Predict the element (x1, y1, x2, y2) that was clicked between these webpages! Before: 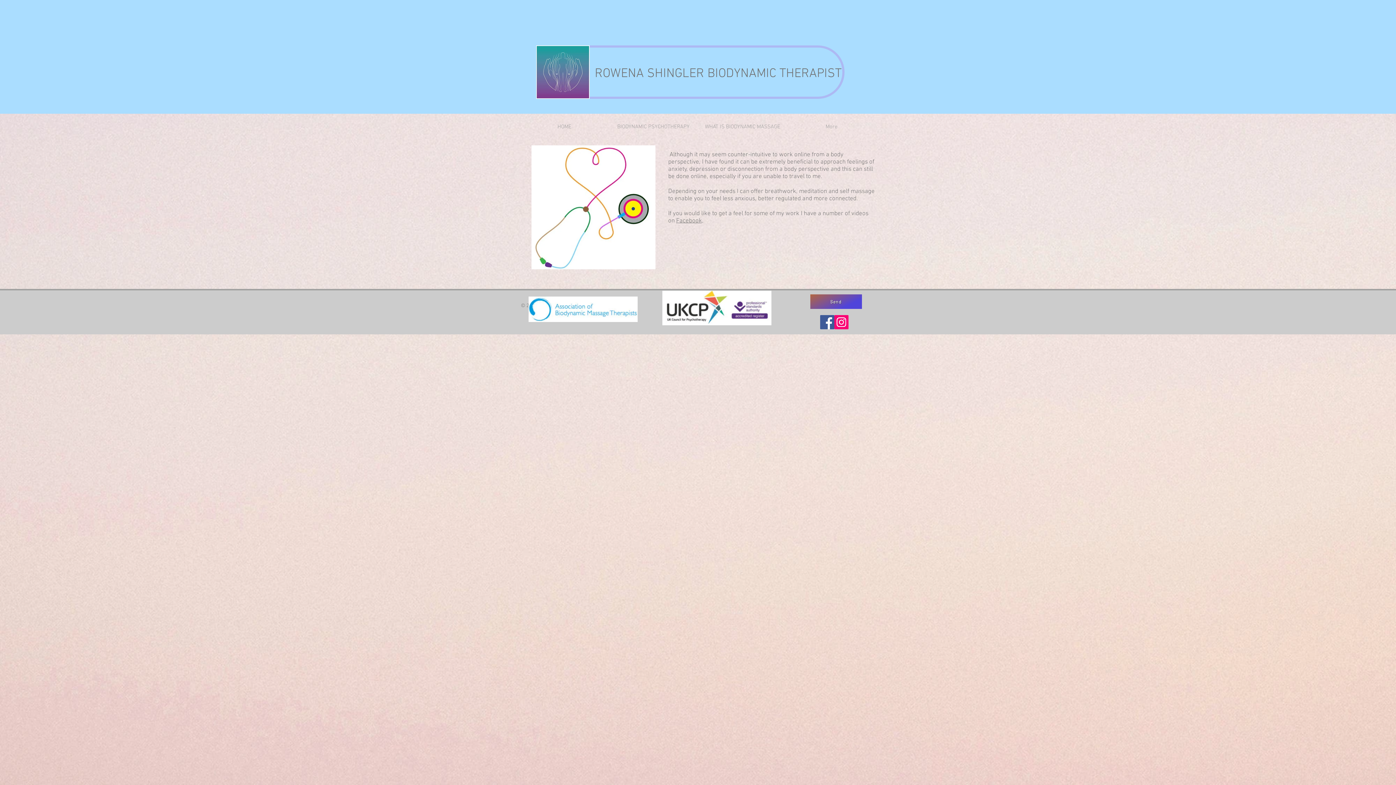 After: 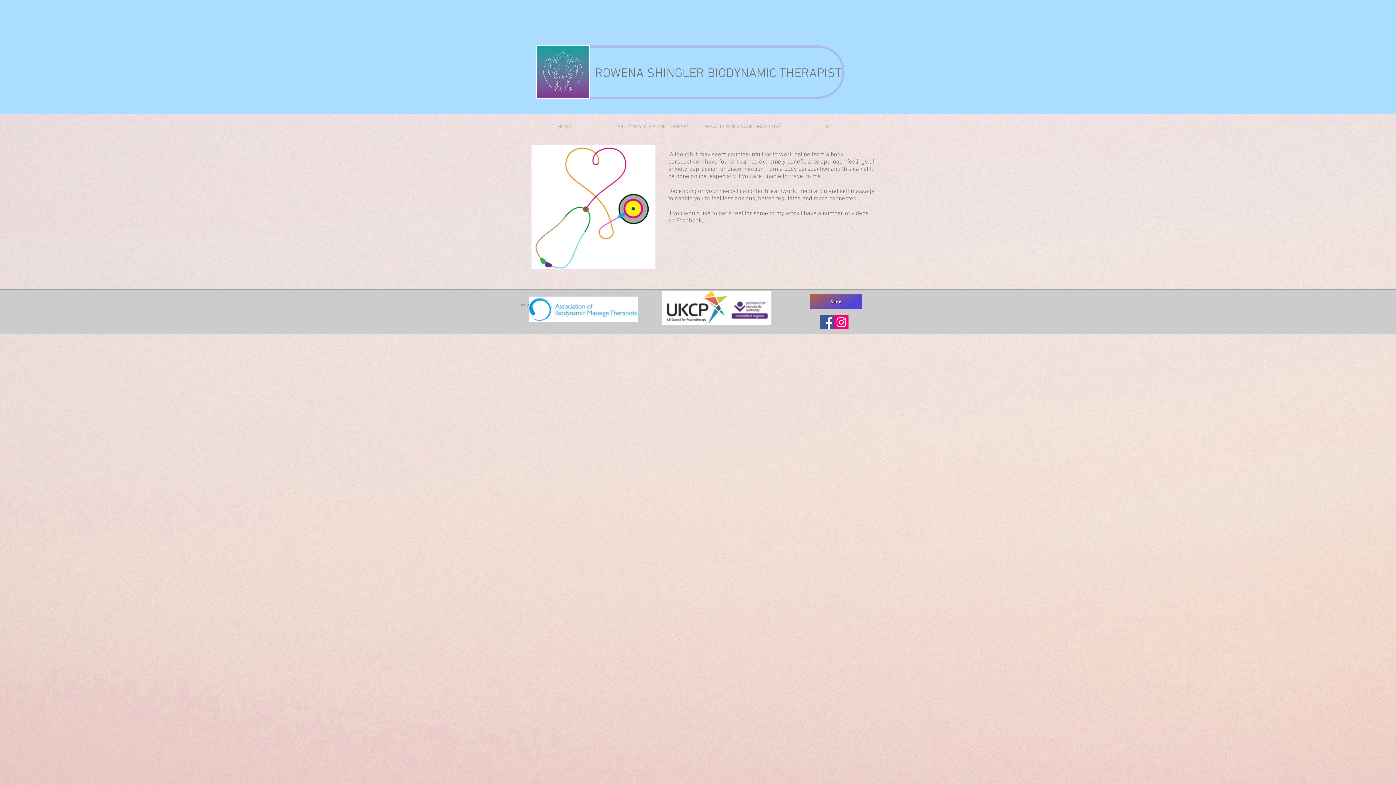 Action: label: Facebook, bbox: (676, 217, 703, 224)